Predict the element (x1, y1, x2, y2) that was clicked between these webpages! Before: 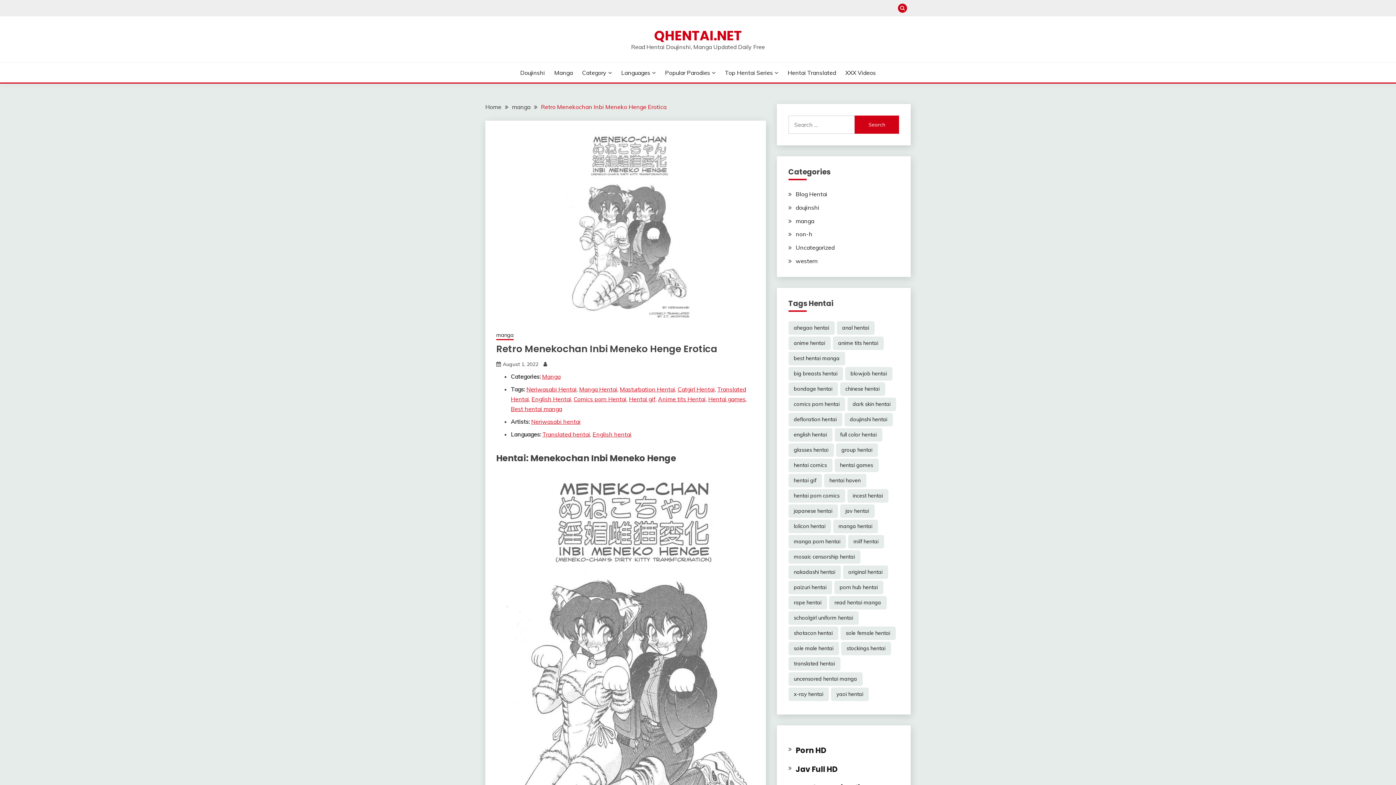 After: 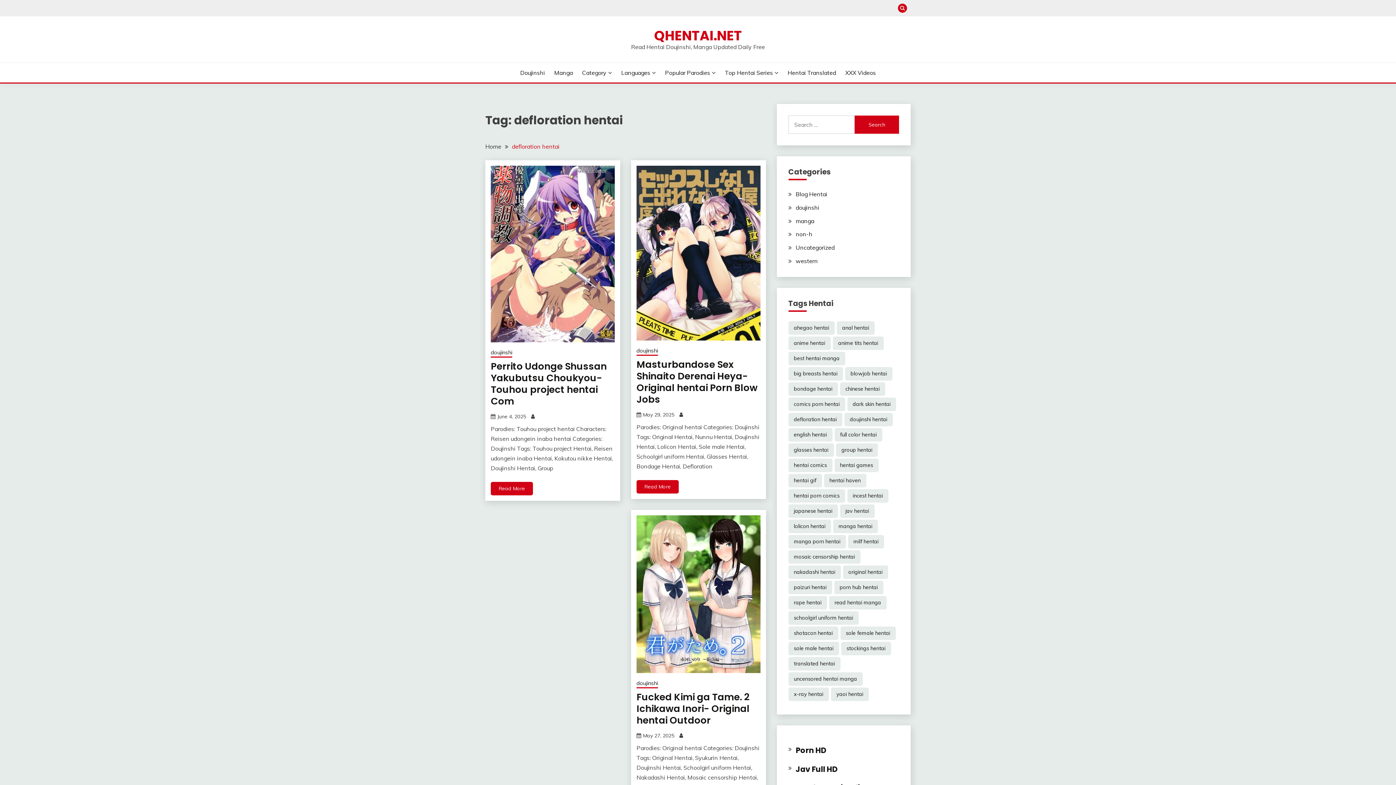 Action: label: defloration hentai (5,552 items) bbox: (788, 413, 842, 426)